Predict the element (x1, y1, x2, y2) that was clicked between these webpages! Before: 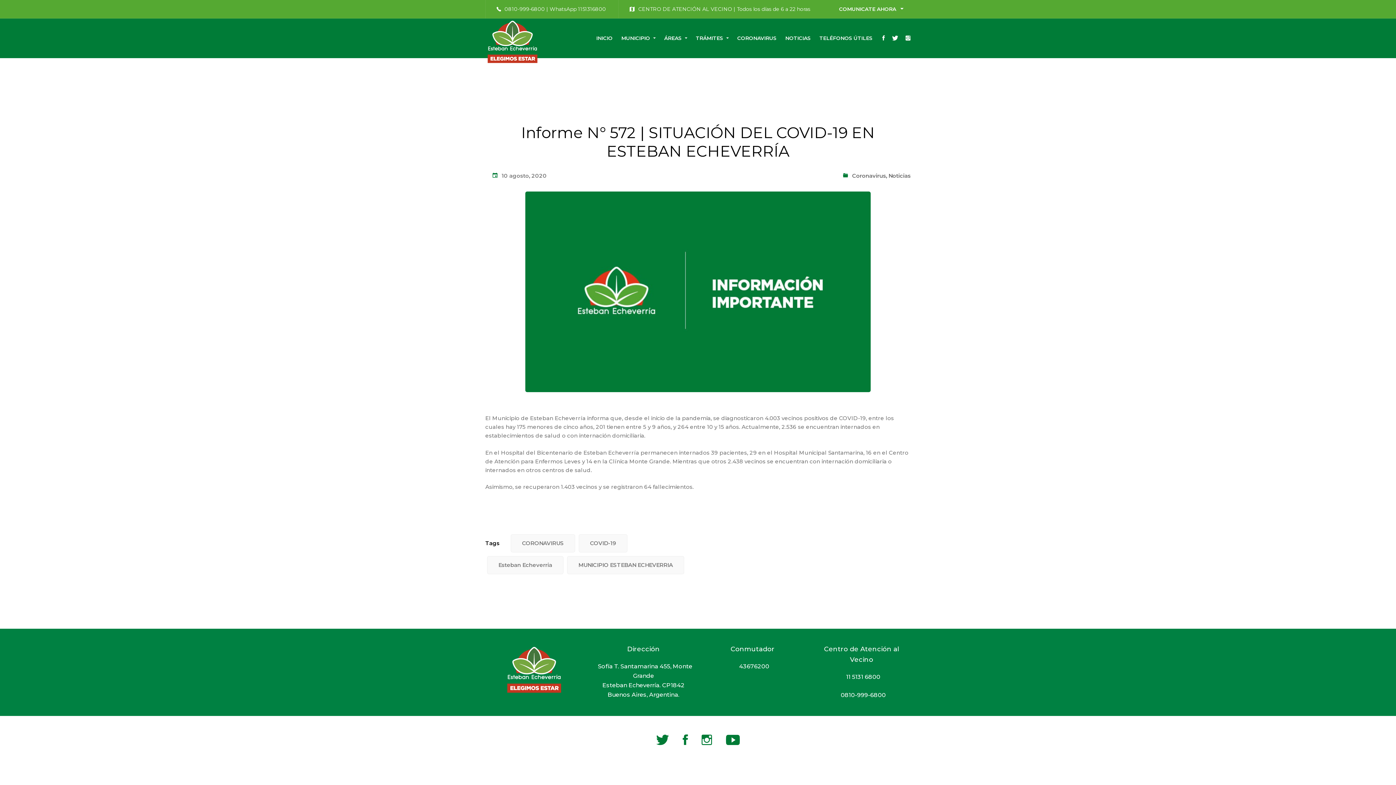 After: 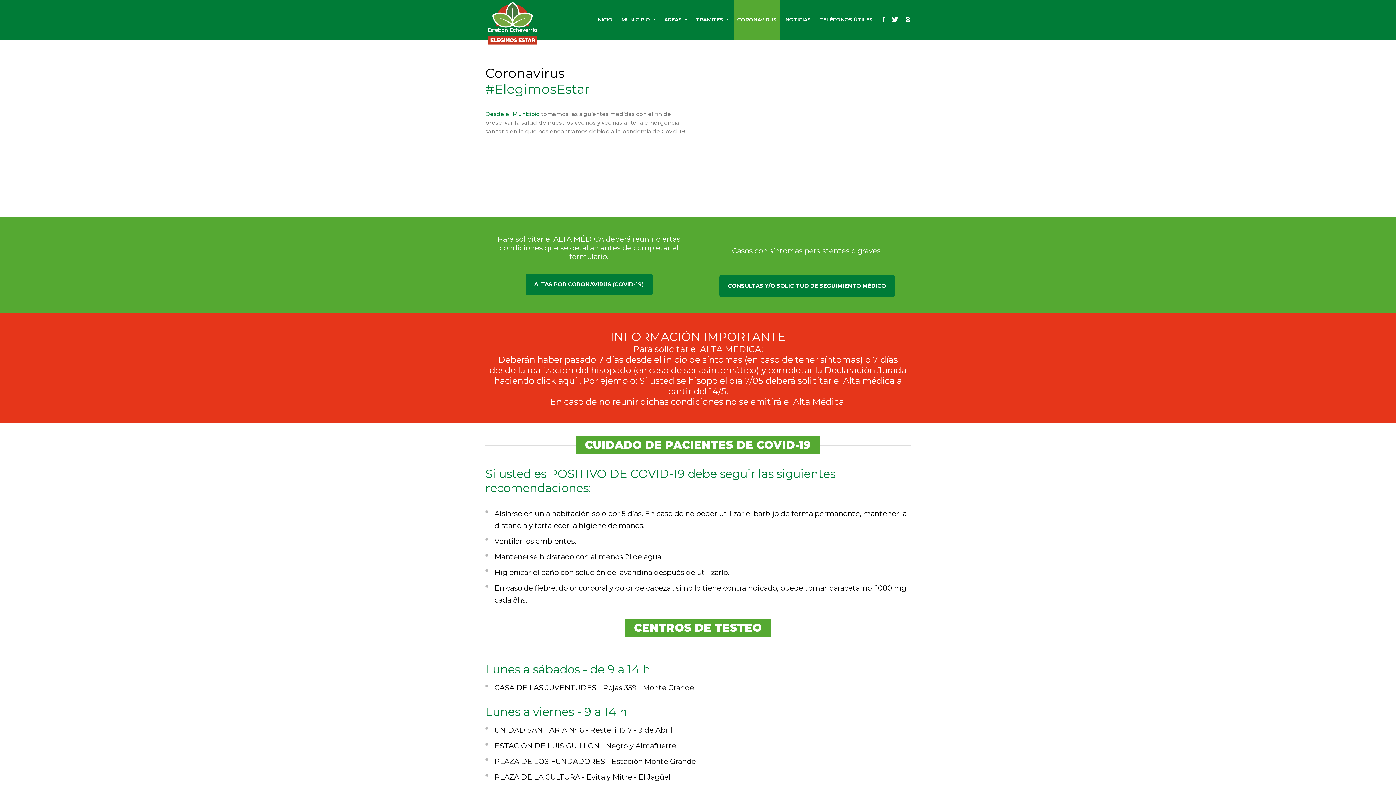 Action: label: CORONAVIRUS bbox: (733, 18, 780, 58)